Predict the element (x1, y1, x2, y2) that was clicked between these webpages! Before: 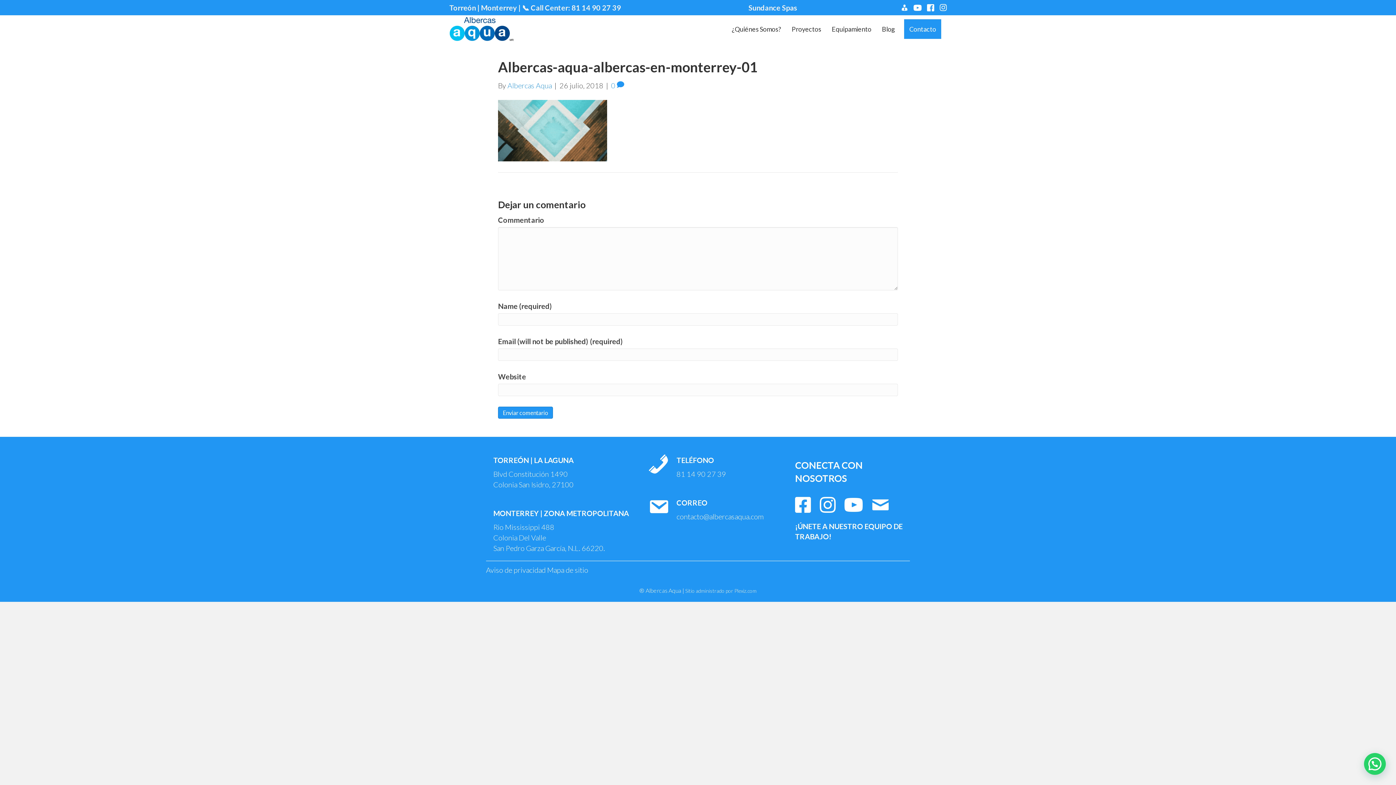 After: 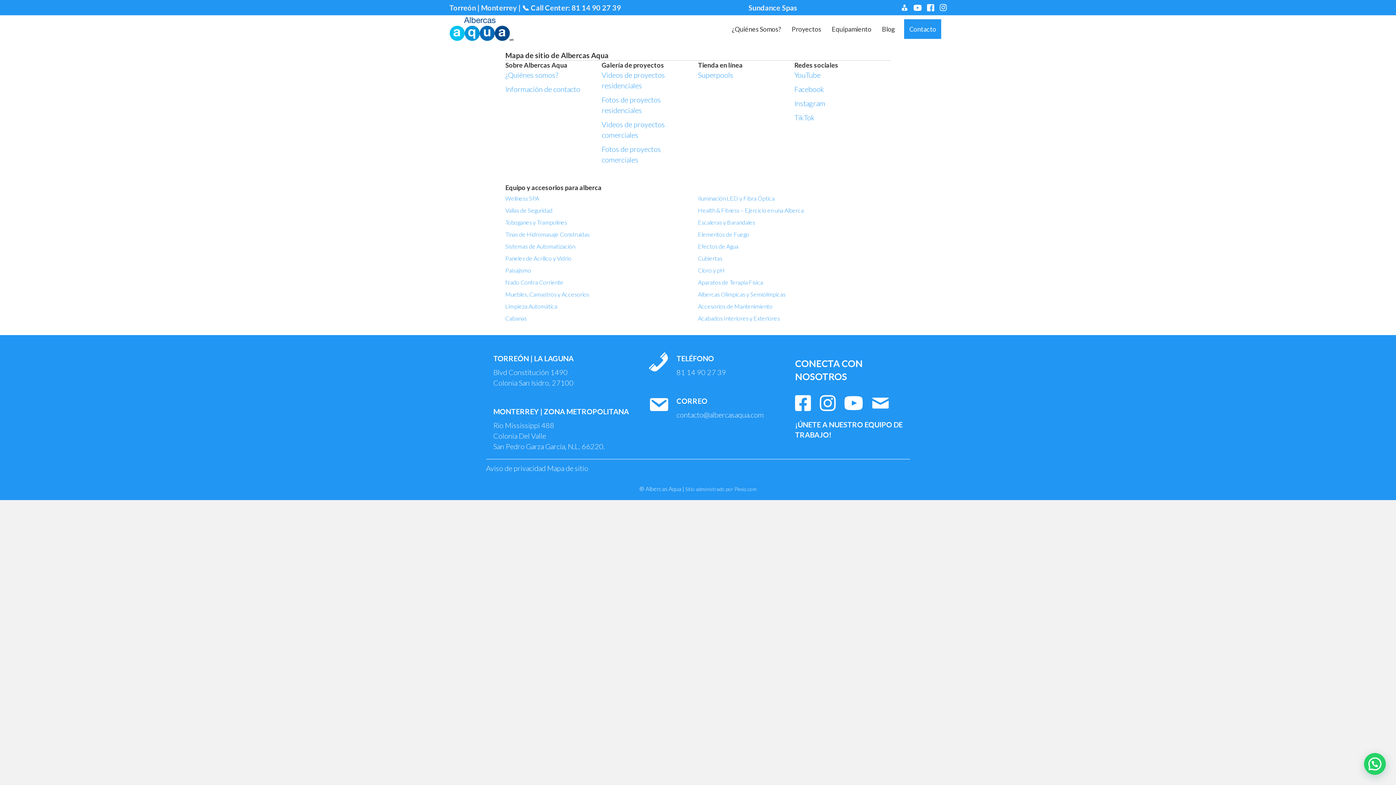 Action: bbox: (547, 565, 588, 574) label: Mapa de sitio